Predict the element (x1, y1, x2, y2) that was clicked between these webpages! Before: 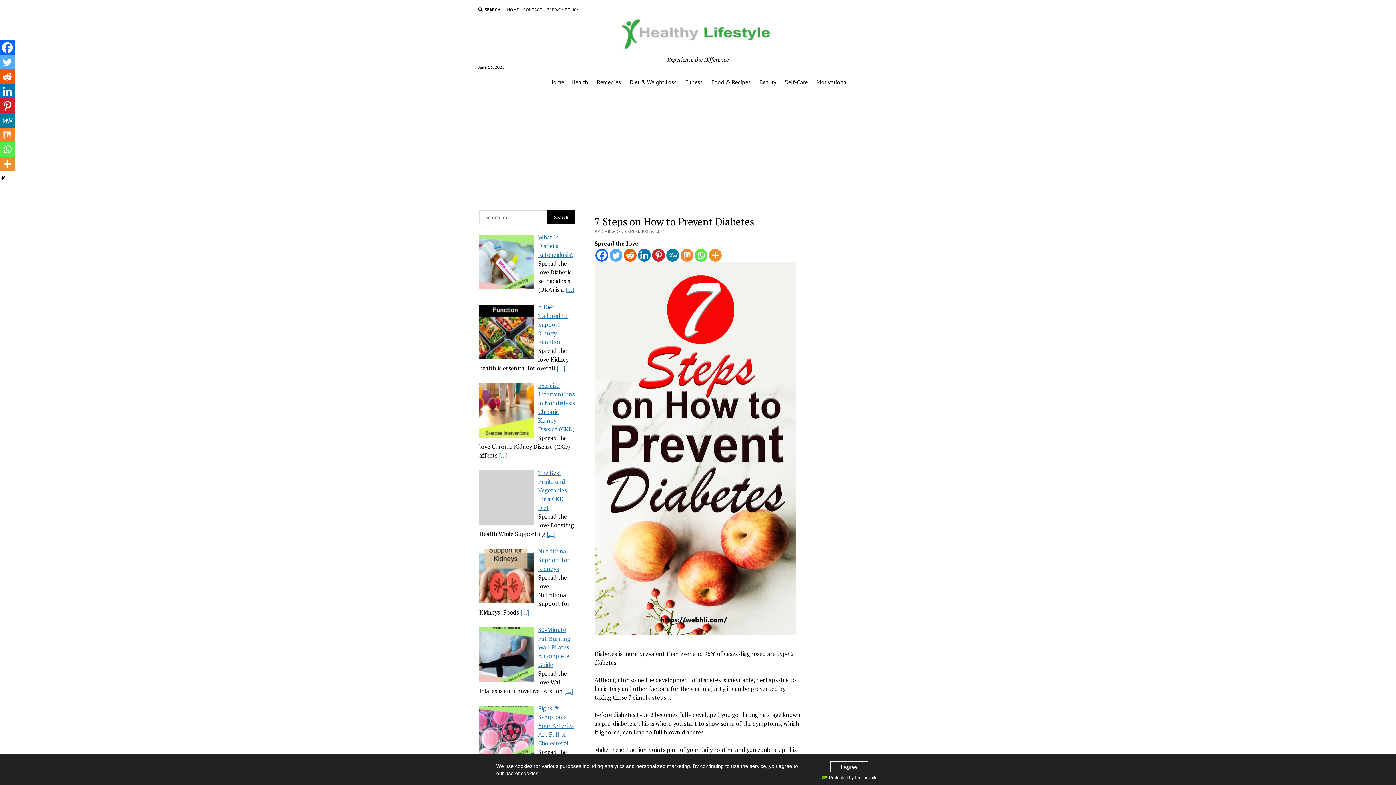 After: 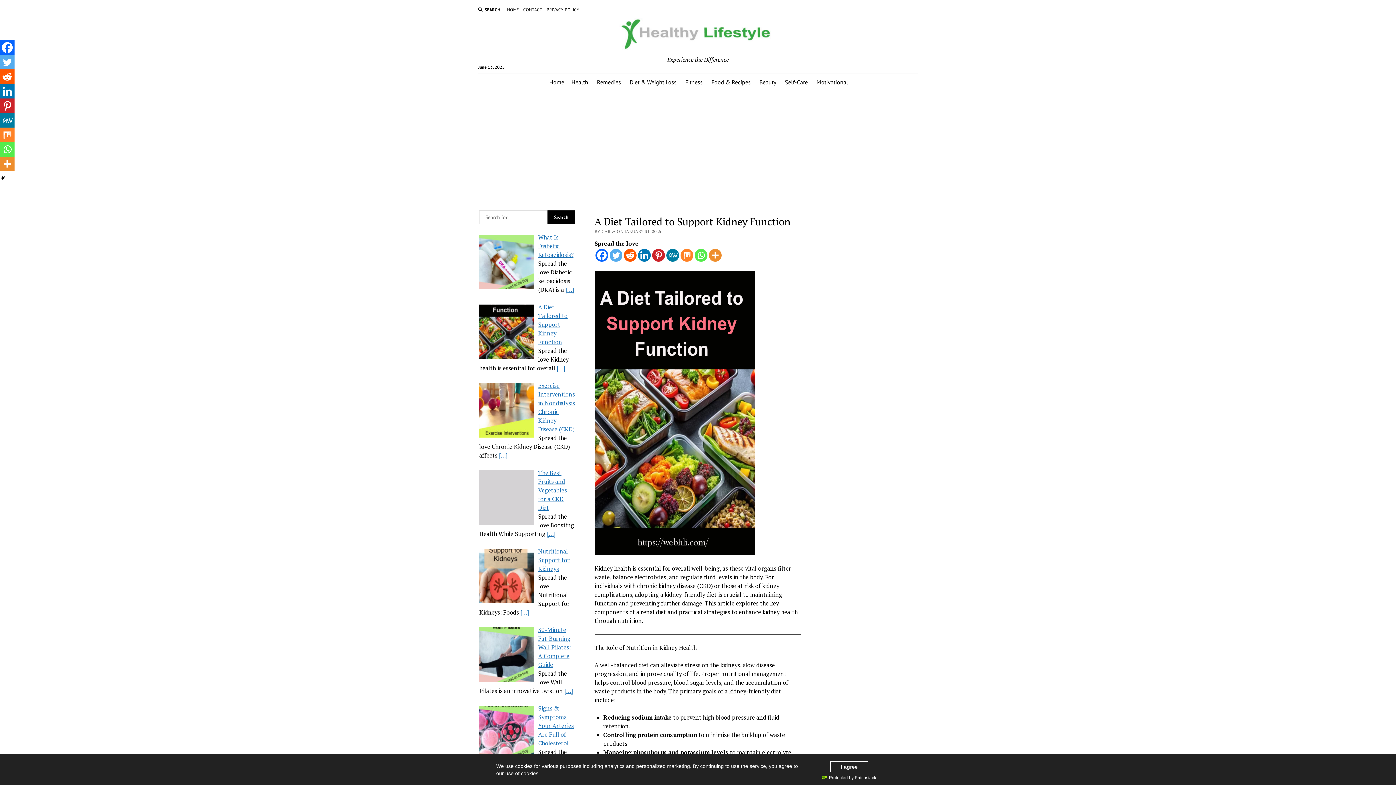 Action: label: […] bbox: (556, 364, 565, 372)